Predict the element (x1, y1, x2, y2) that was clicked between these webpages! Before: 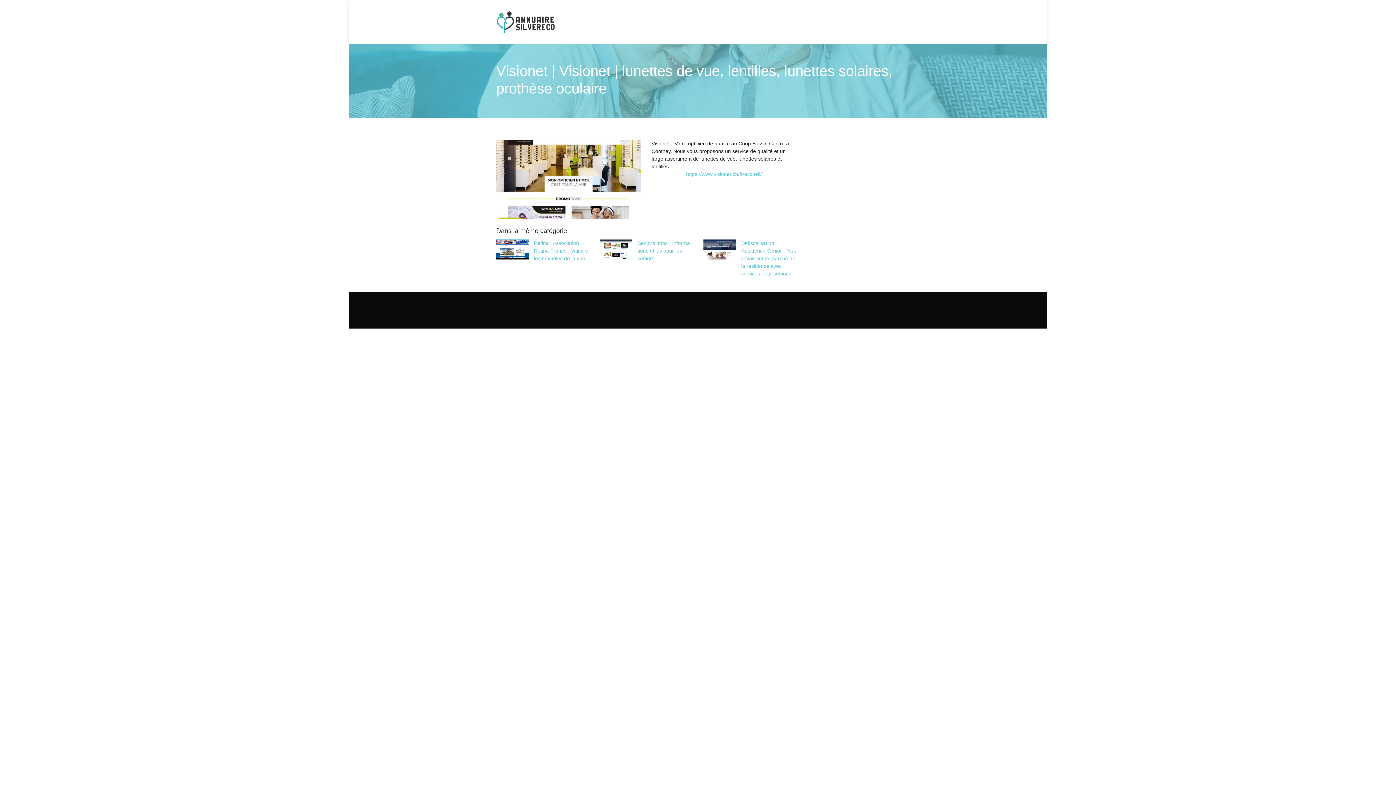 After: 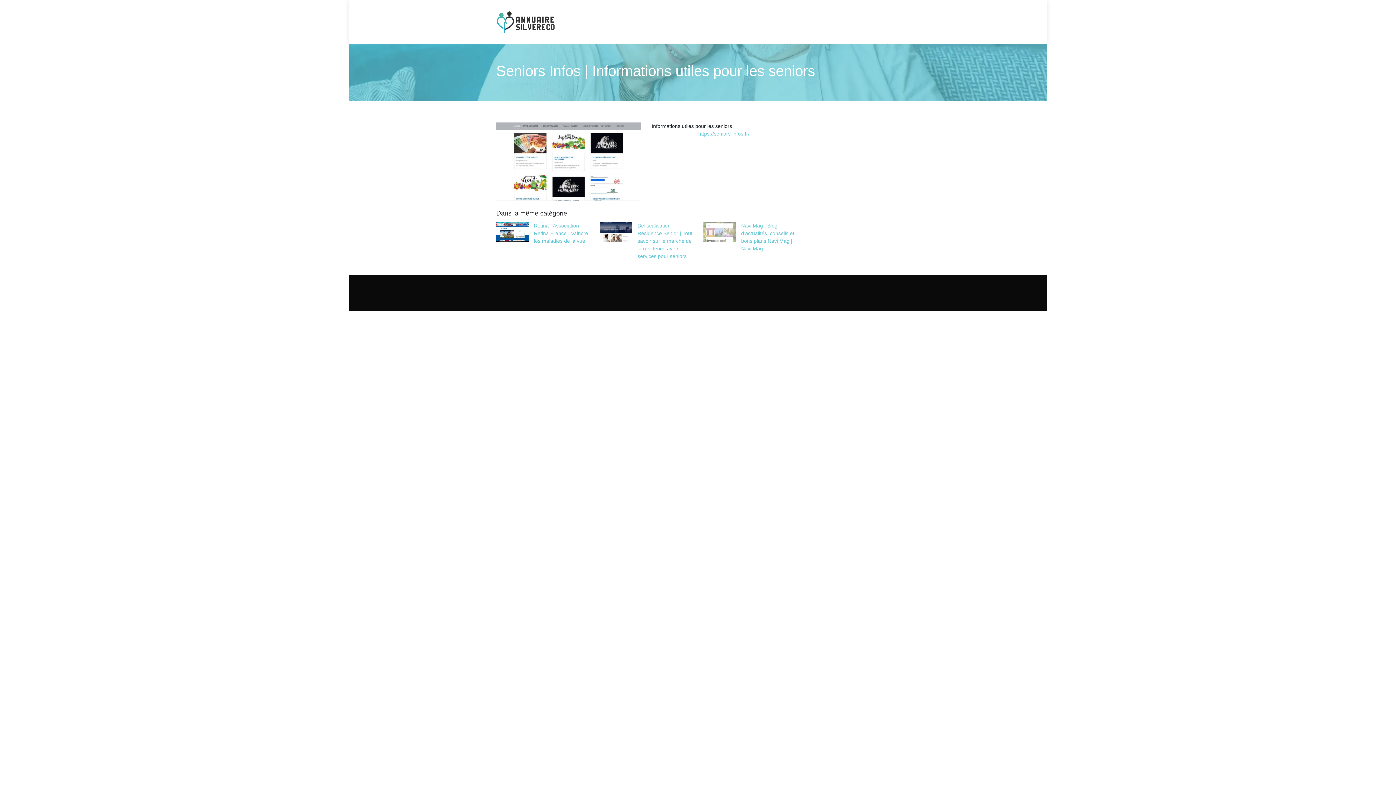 Action: label: Seniors Infos | Infor­ma­tions utiles pour les seniors bbox: (599, 239, 692, 262)